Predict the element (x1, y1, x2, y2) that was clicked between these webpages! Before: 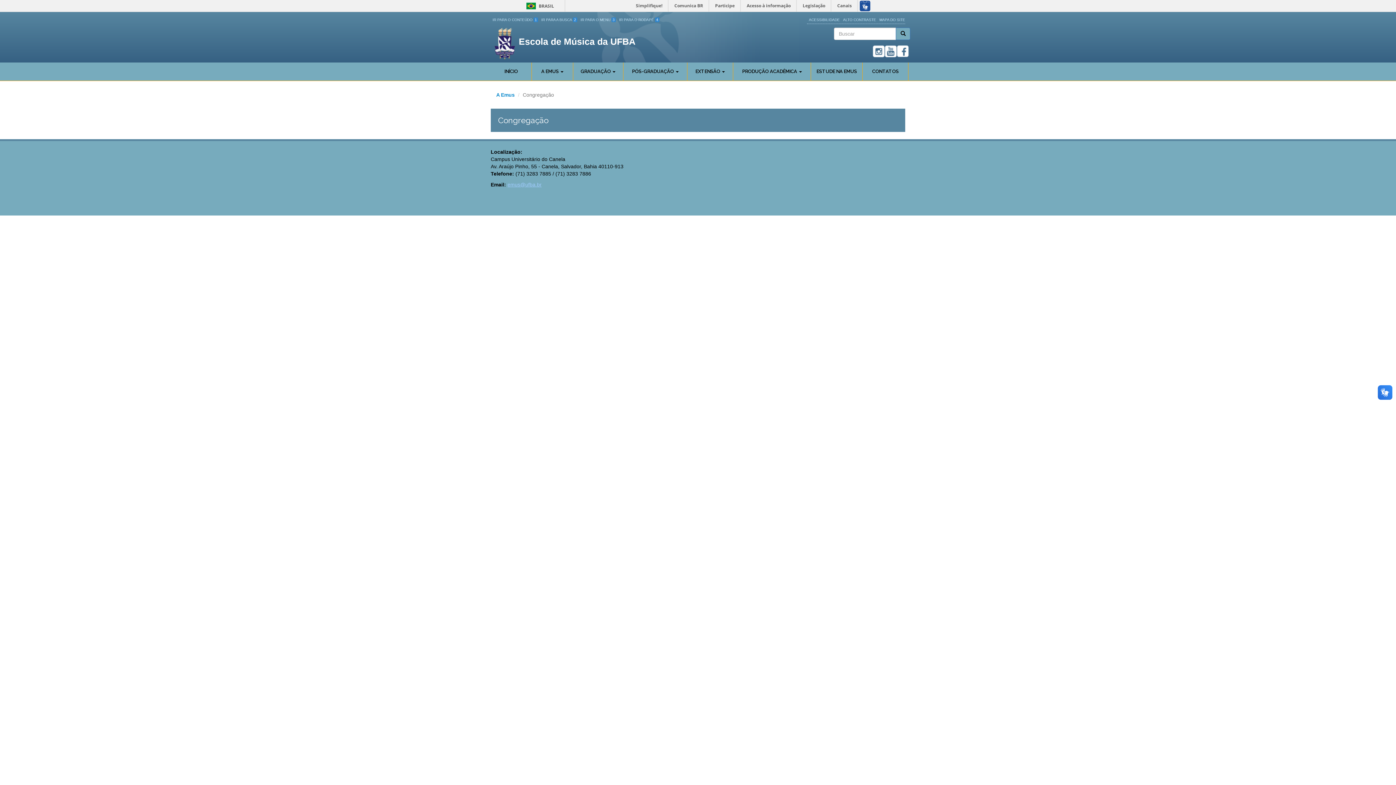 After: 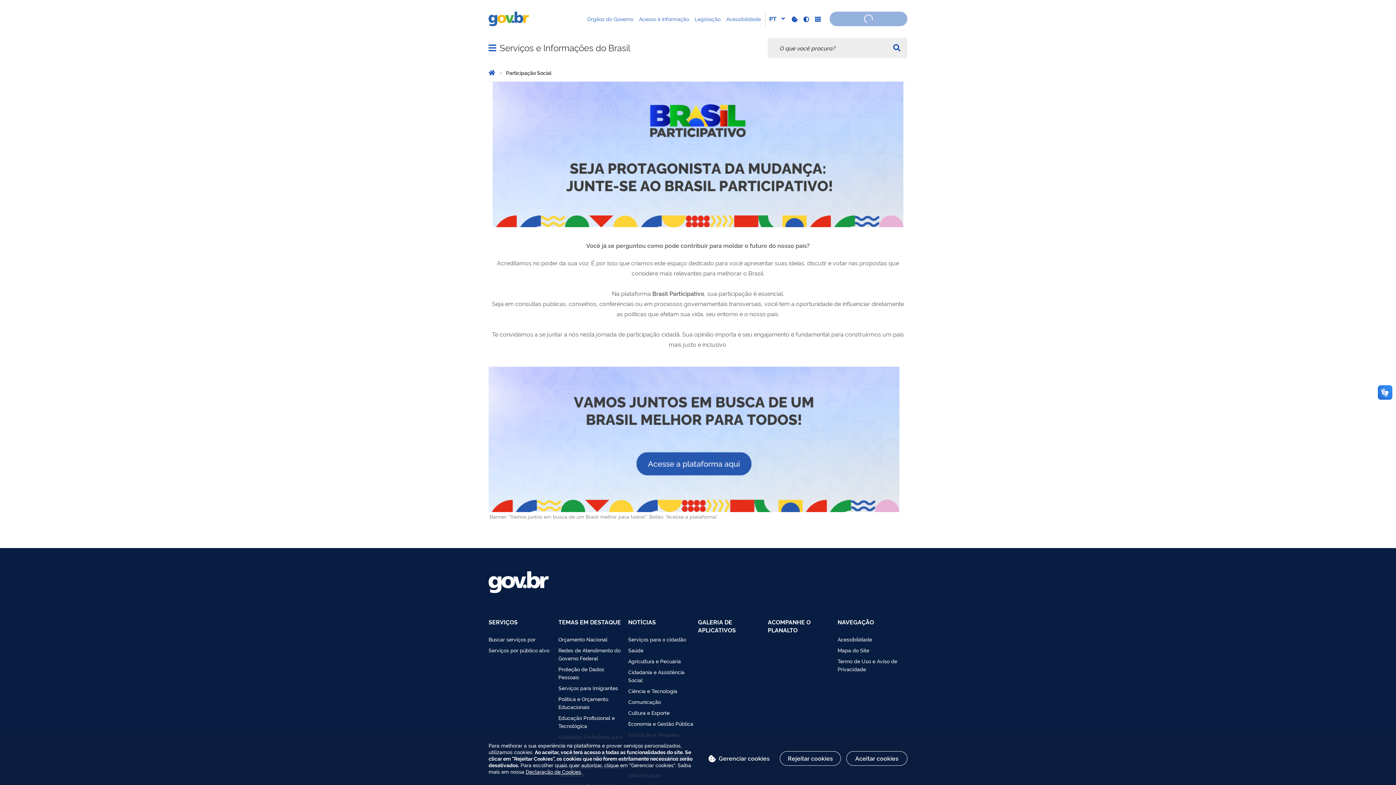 Action: bbox: (710, 0, 740, 11) label: Participe